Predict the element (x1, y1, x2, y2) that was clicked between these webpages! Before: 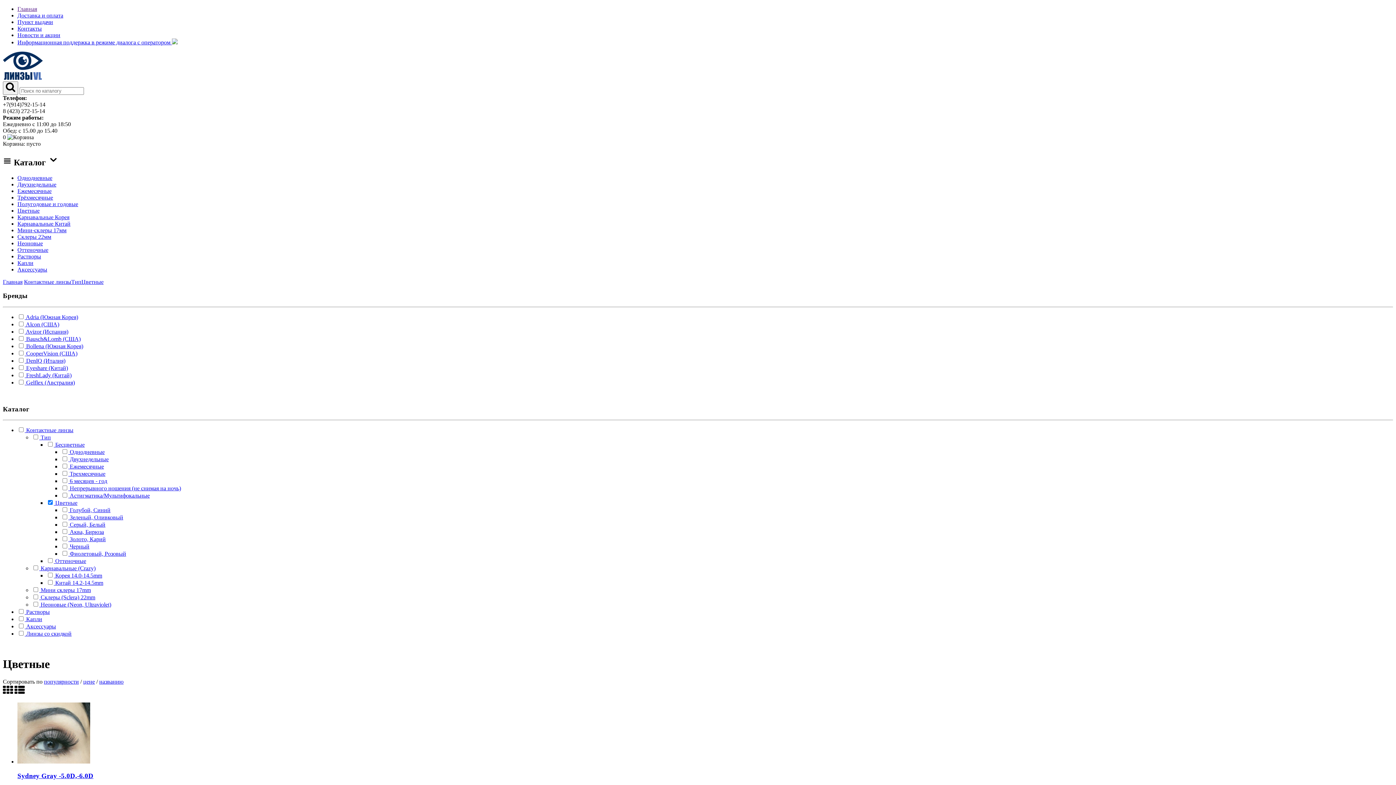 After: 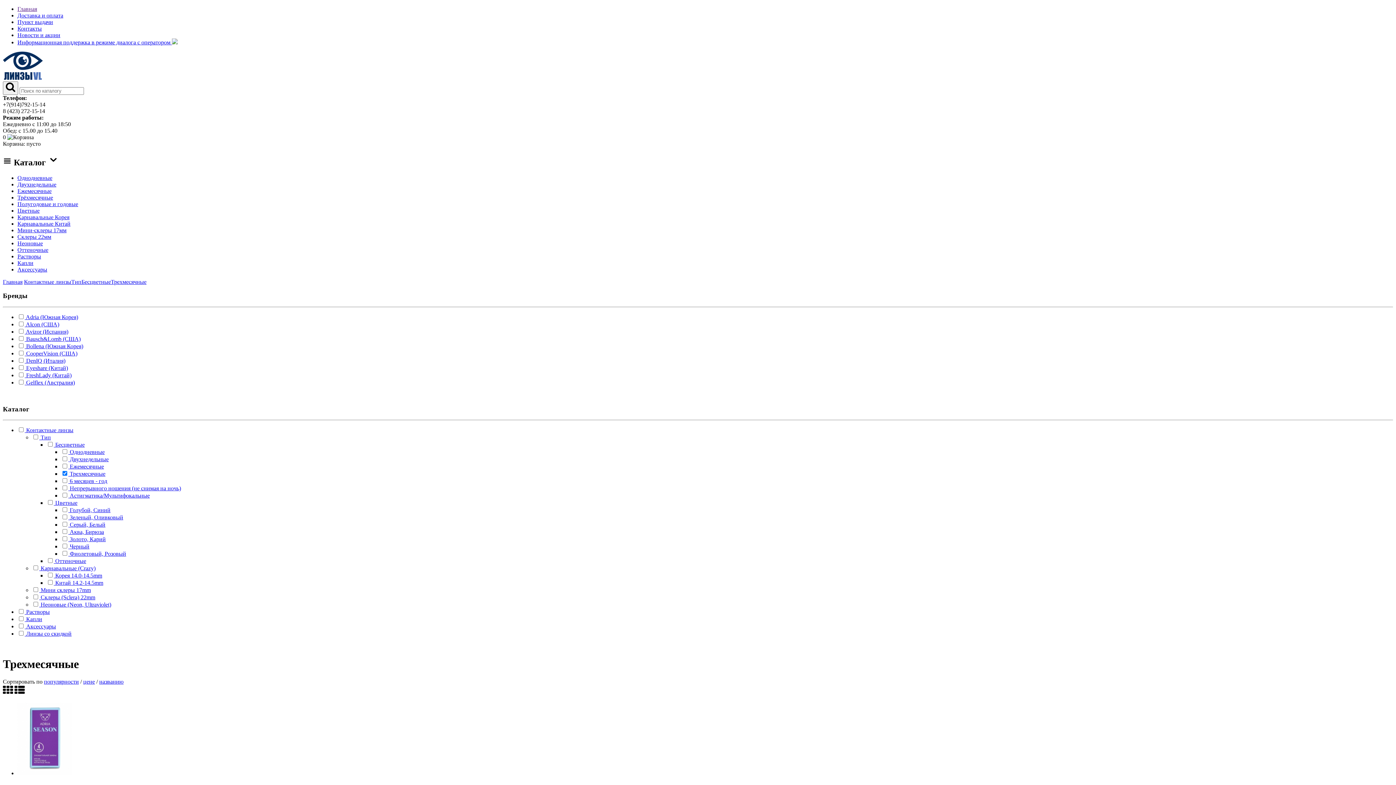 Action: label: Трёхмесячные bbox: (17, 194, 53, 200)